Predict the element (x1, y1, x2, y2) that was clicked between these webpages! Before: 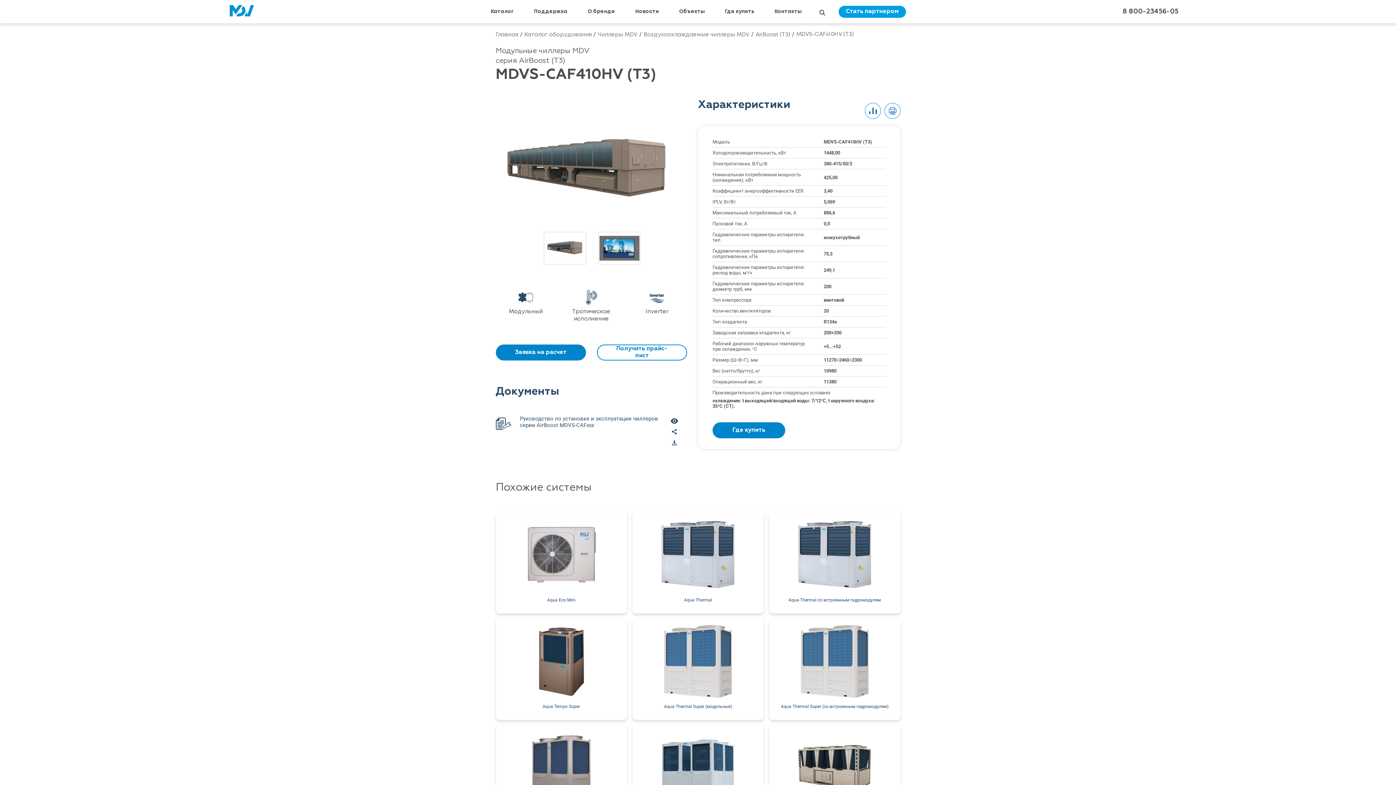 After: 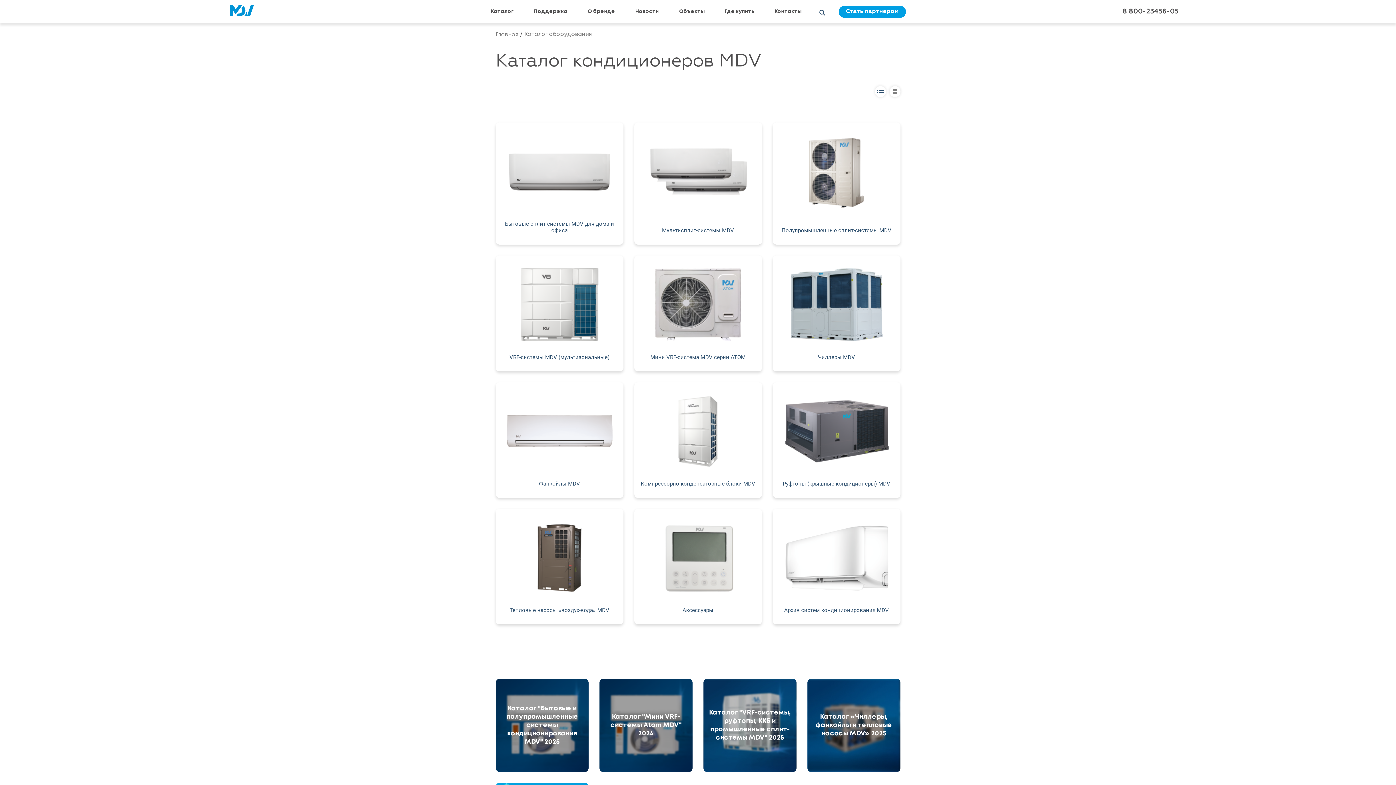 Action: bbox: (524, 30, 591, 38) label: Каталог оборудования